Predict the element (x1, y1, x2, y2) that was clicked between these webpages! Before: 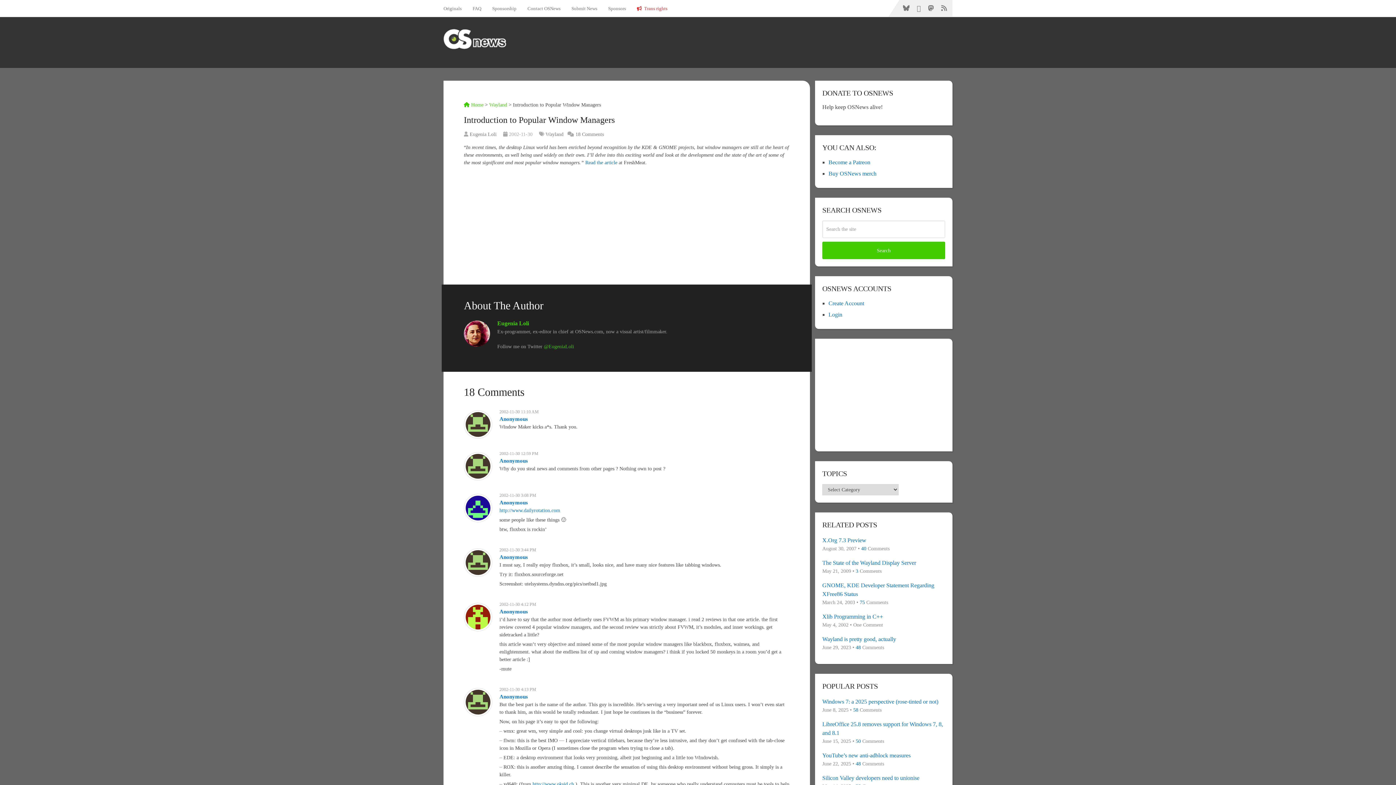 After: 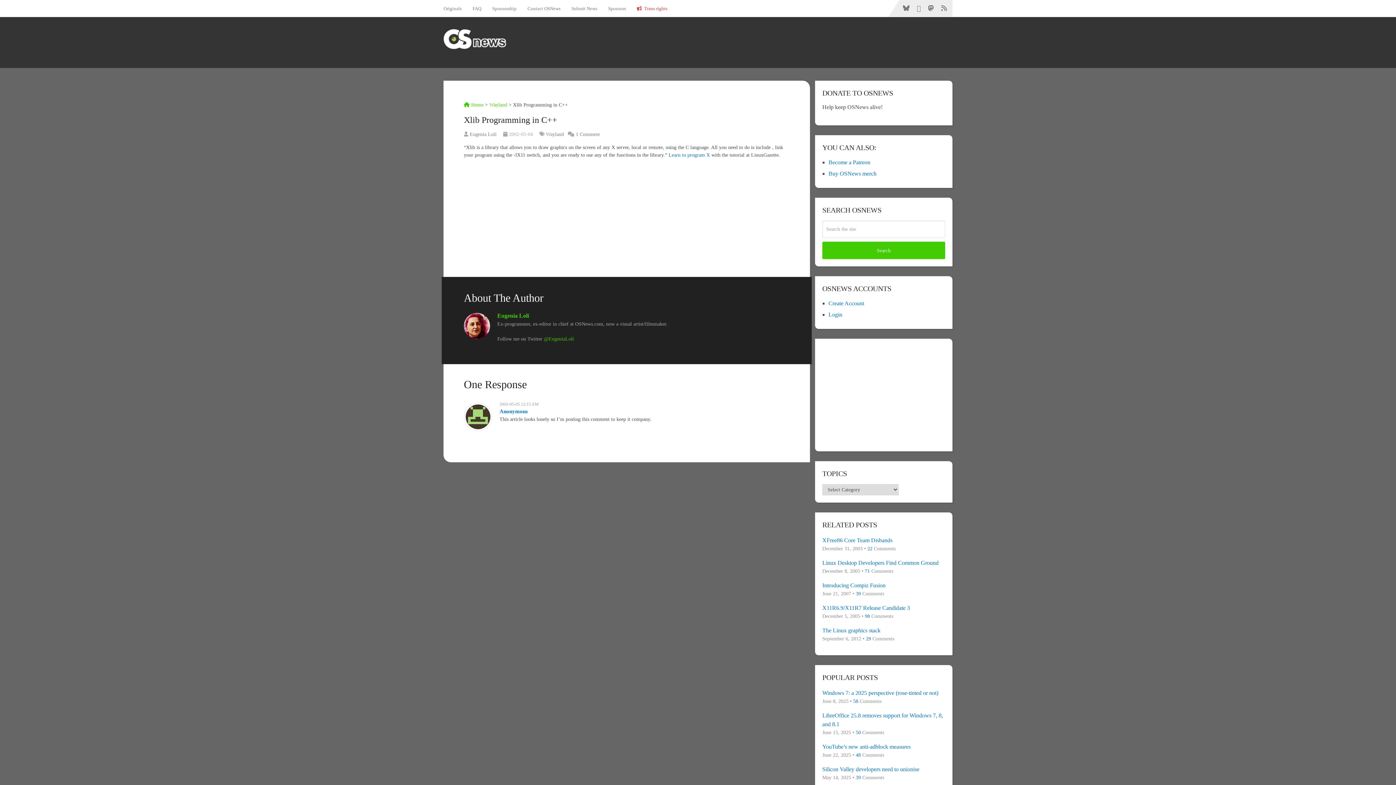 Action: bbox: (822, 612, 945, 621) label: Xlib Programming in C++